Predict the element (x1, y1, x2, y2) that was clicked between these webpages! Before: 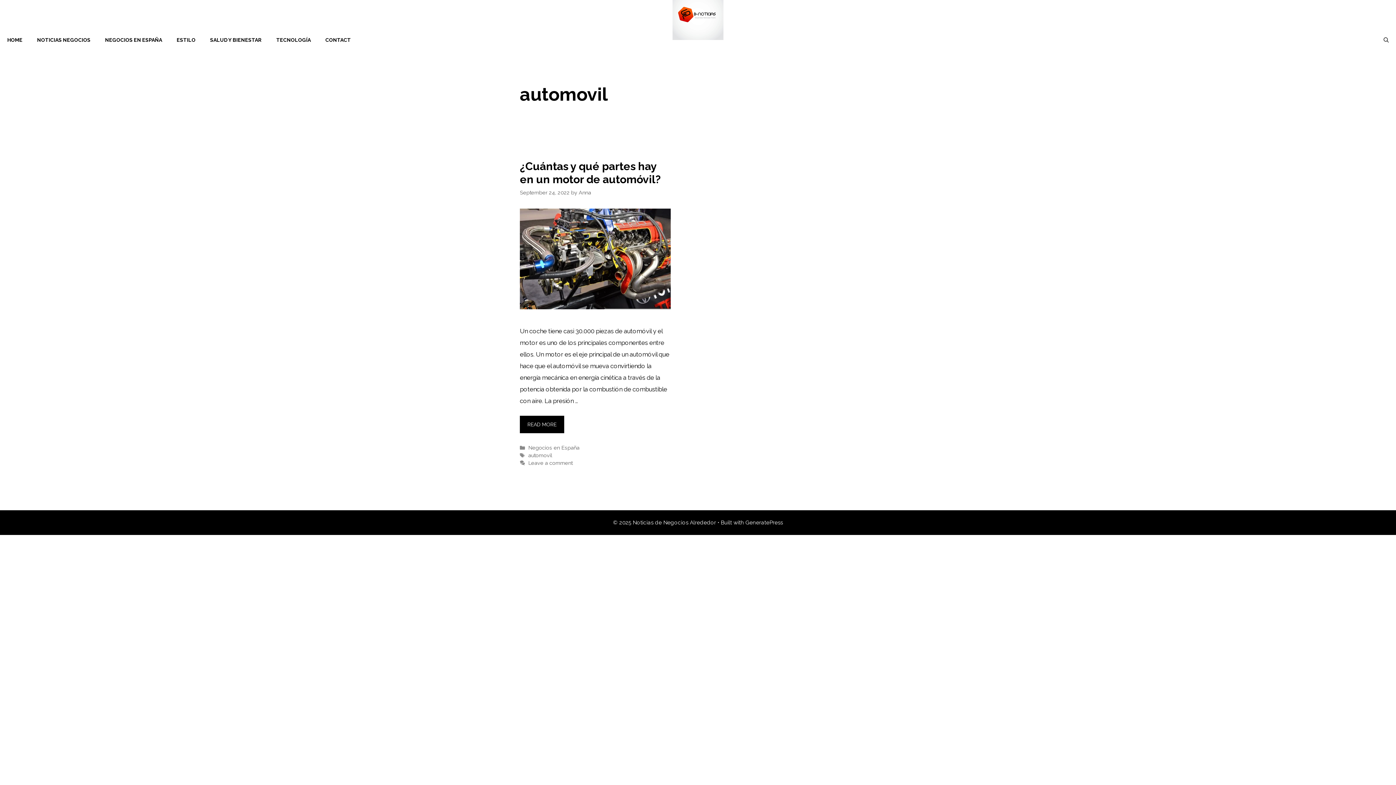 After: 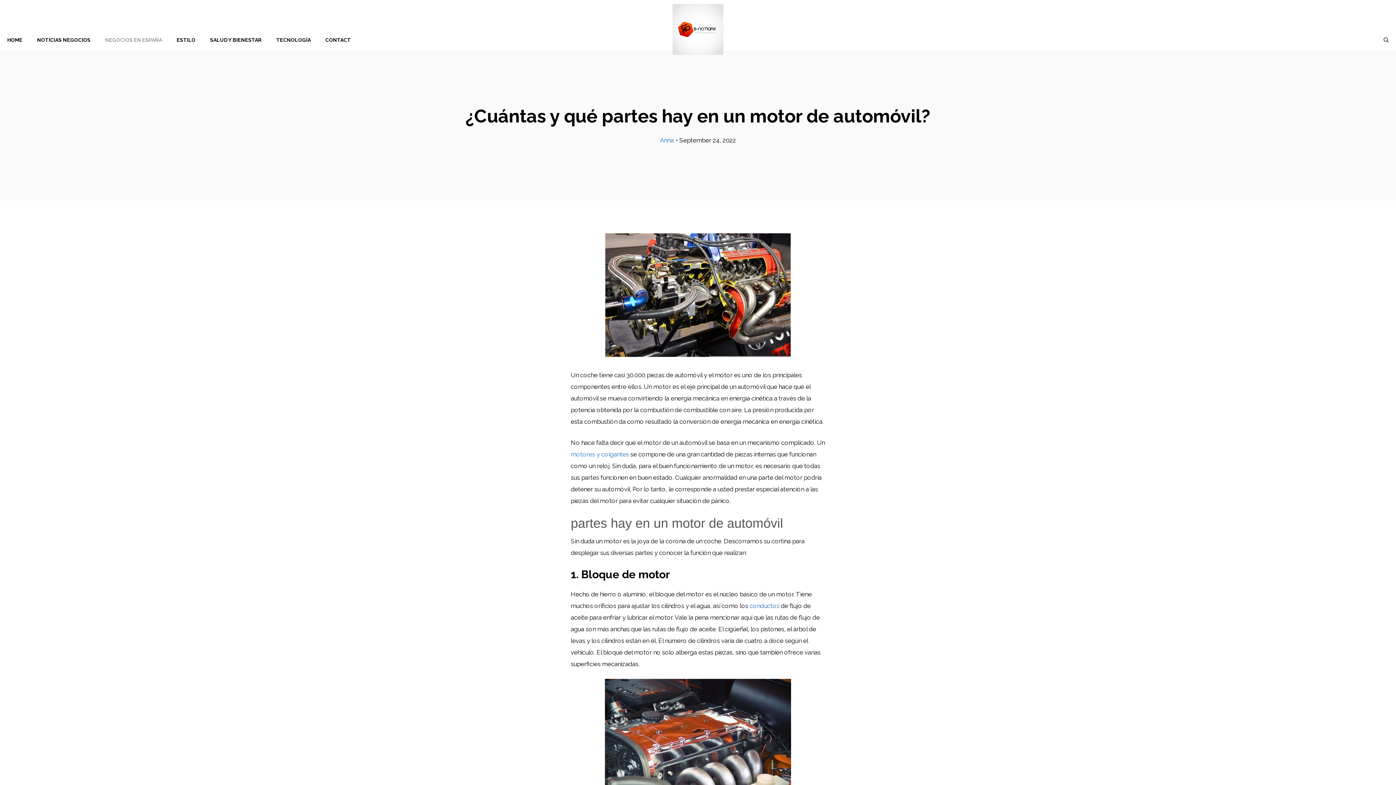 Action: bbox: (520, 303, 670, 310)